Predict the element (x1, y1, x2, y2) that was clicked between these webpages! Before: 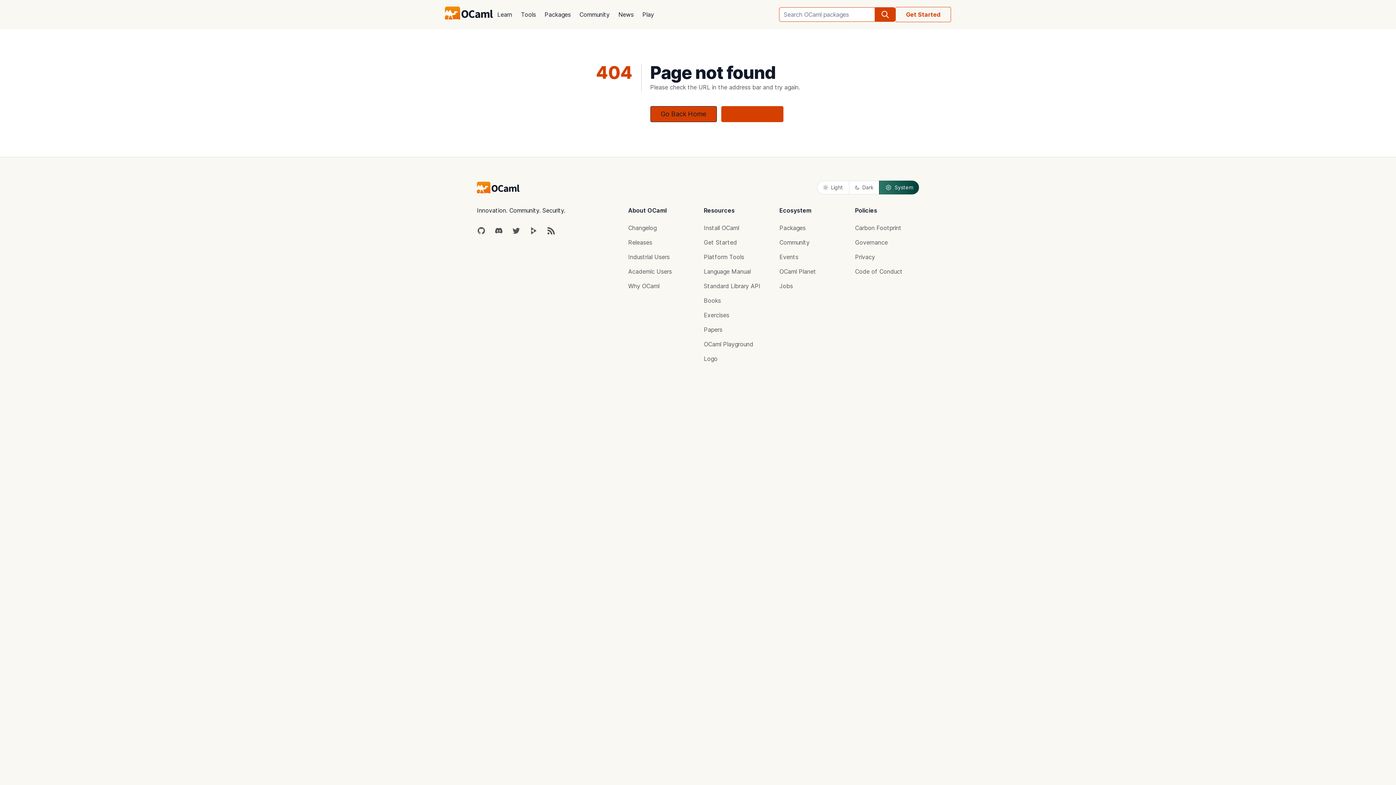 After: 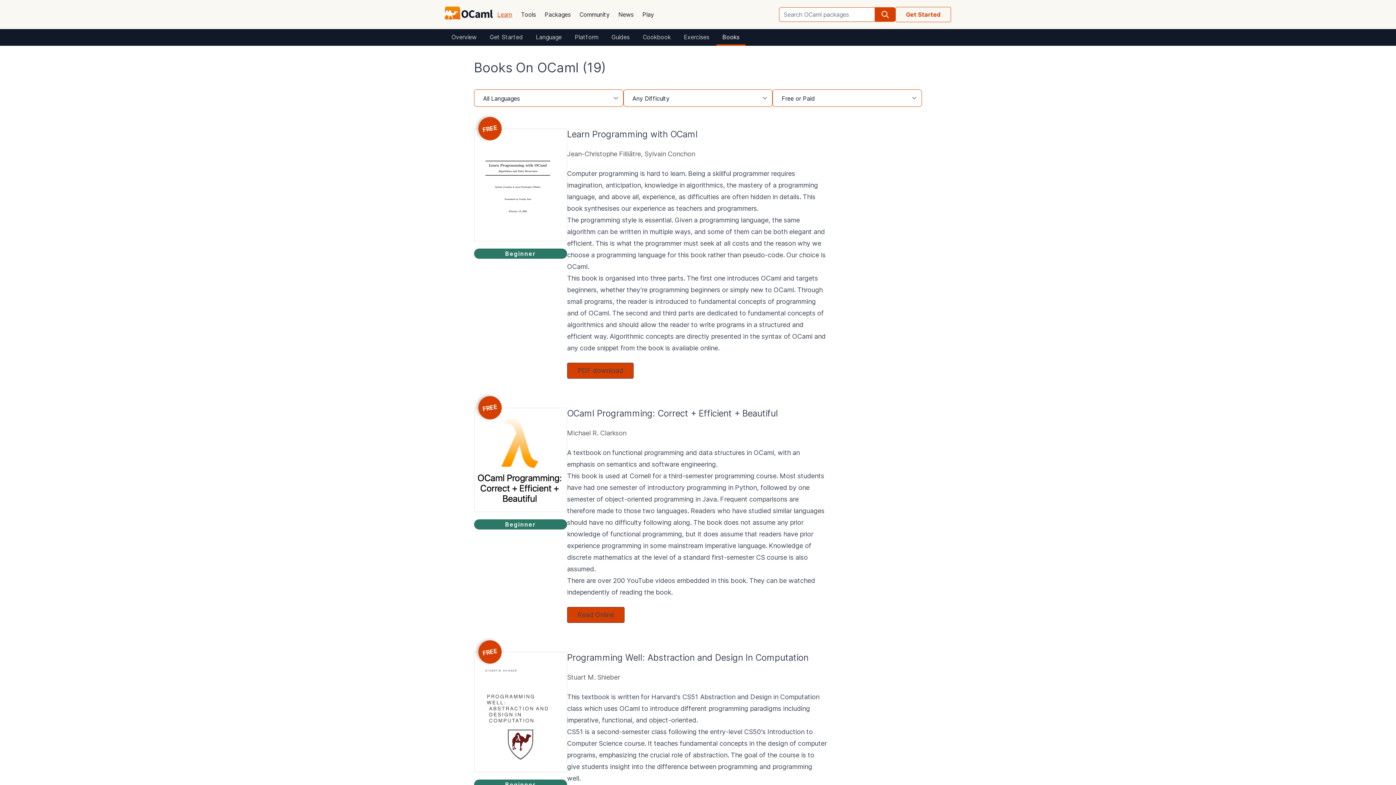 Action: label: Books bbox: (704, 297, 721, 304)